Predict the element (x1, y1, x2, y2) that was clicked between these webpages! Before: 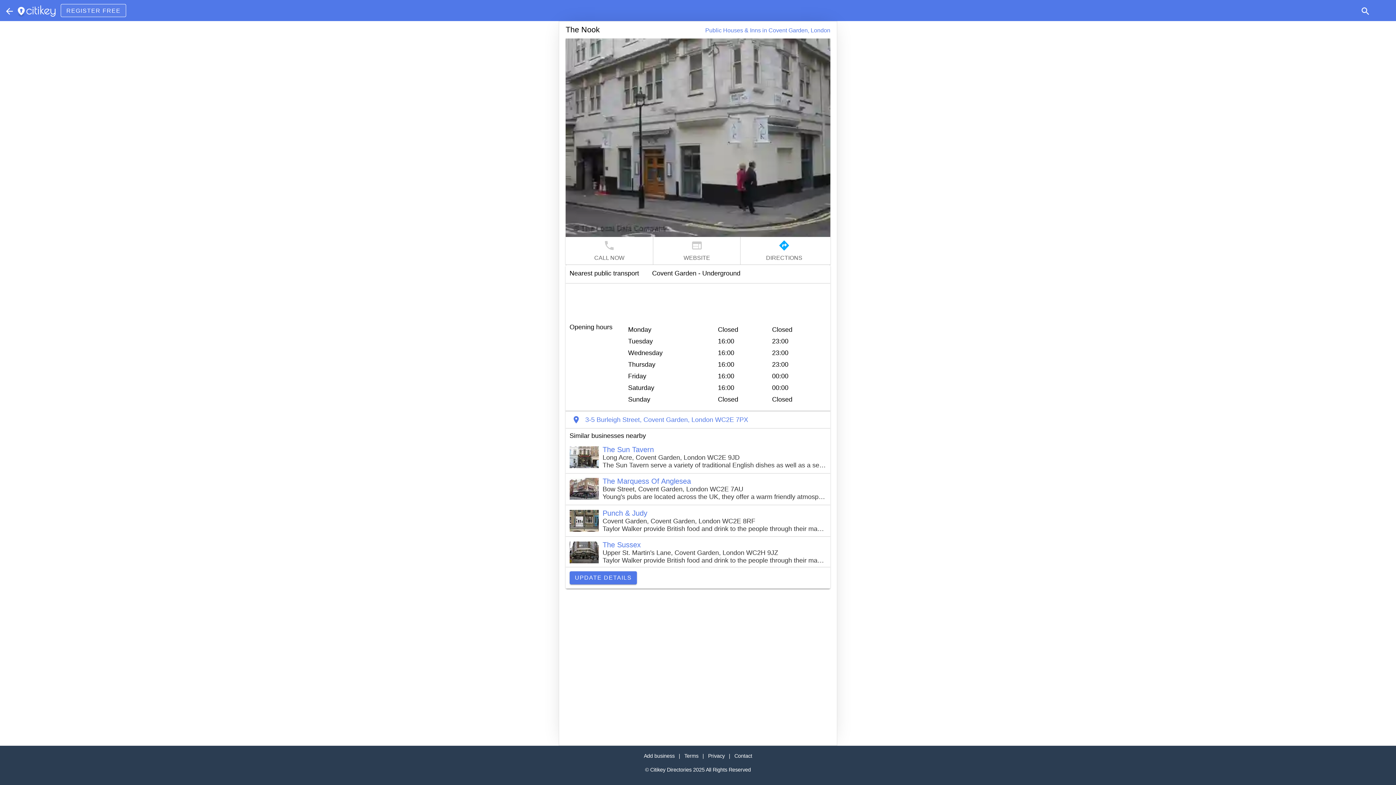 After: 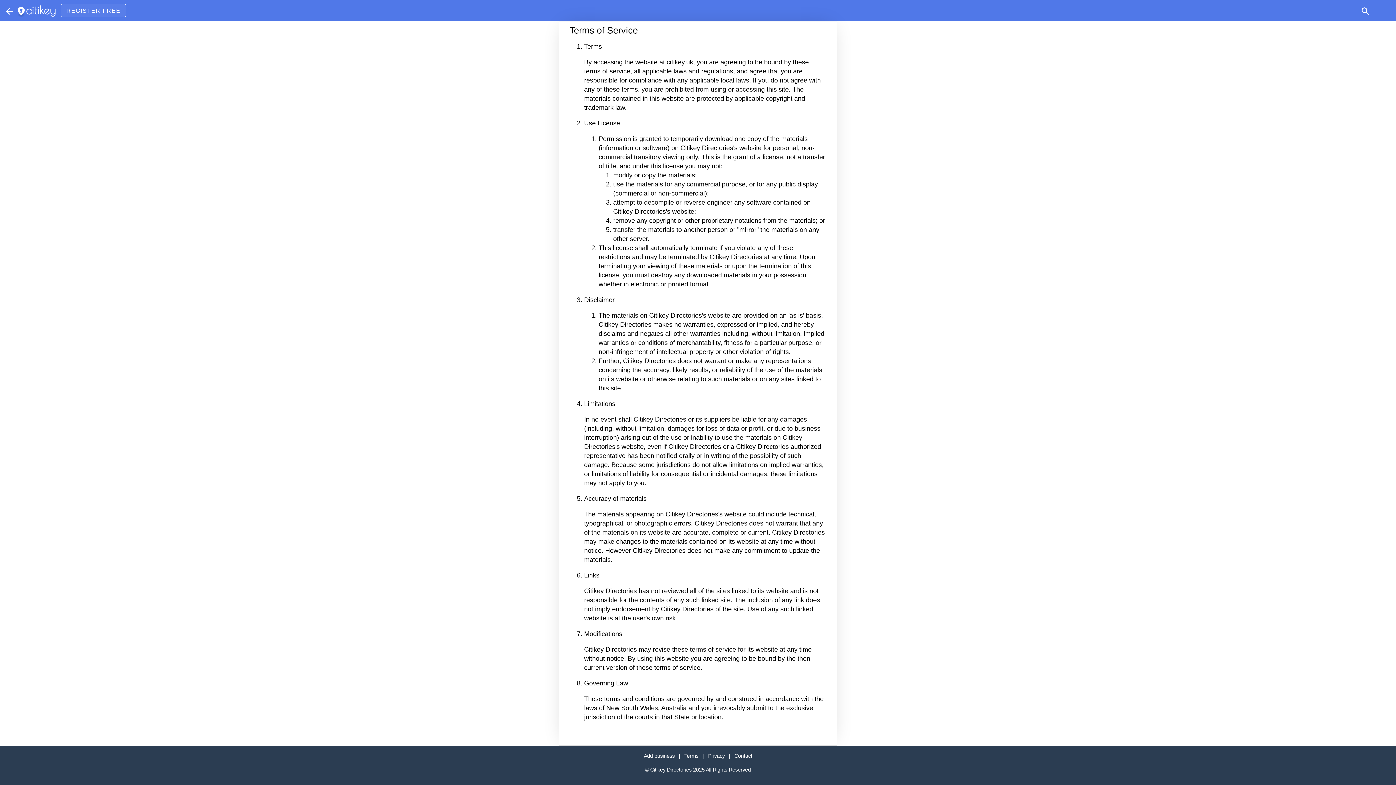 Action: label: Terms bbox: (684, 753, 698, 759)